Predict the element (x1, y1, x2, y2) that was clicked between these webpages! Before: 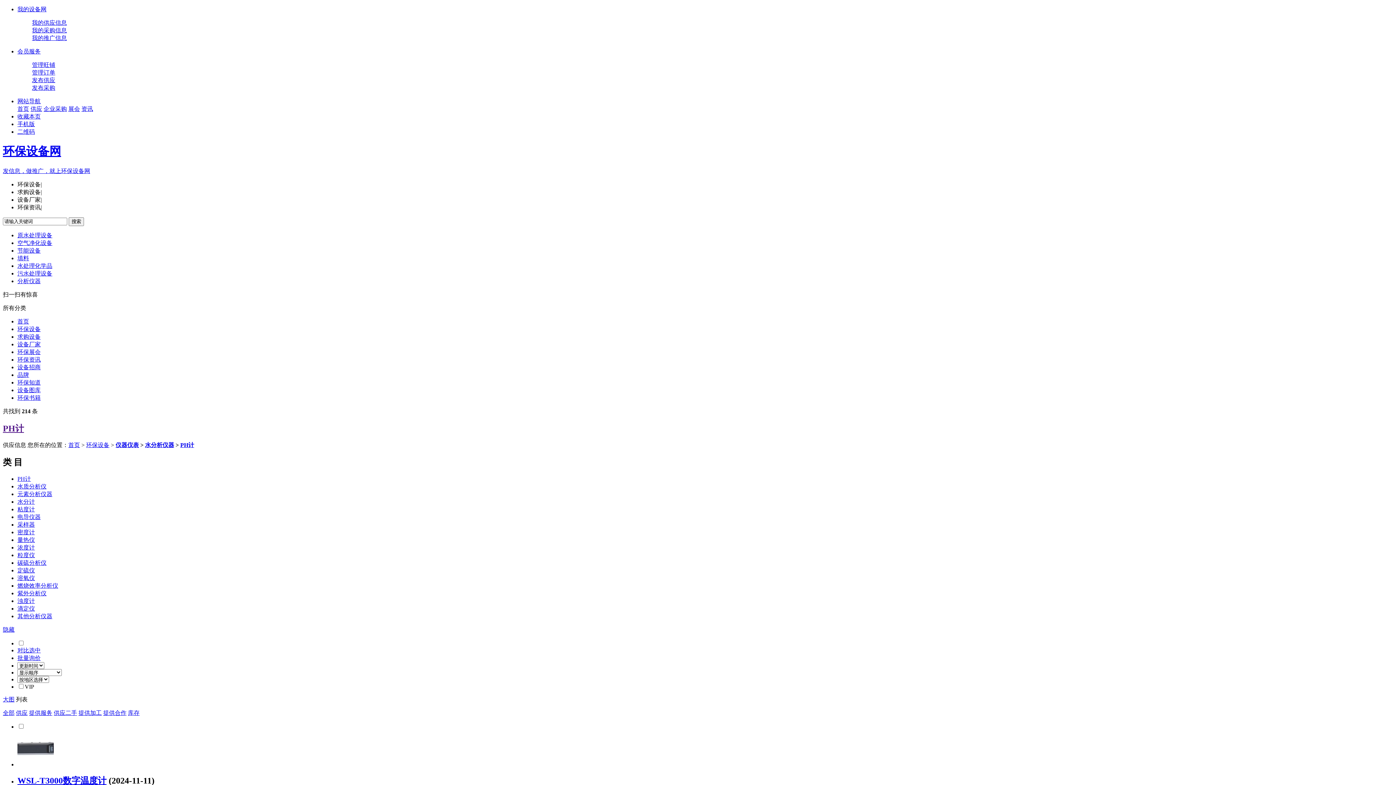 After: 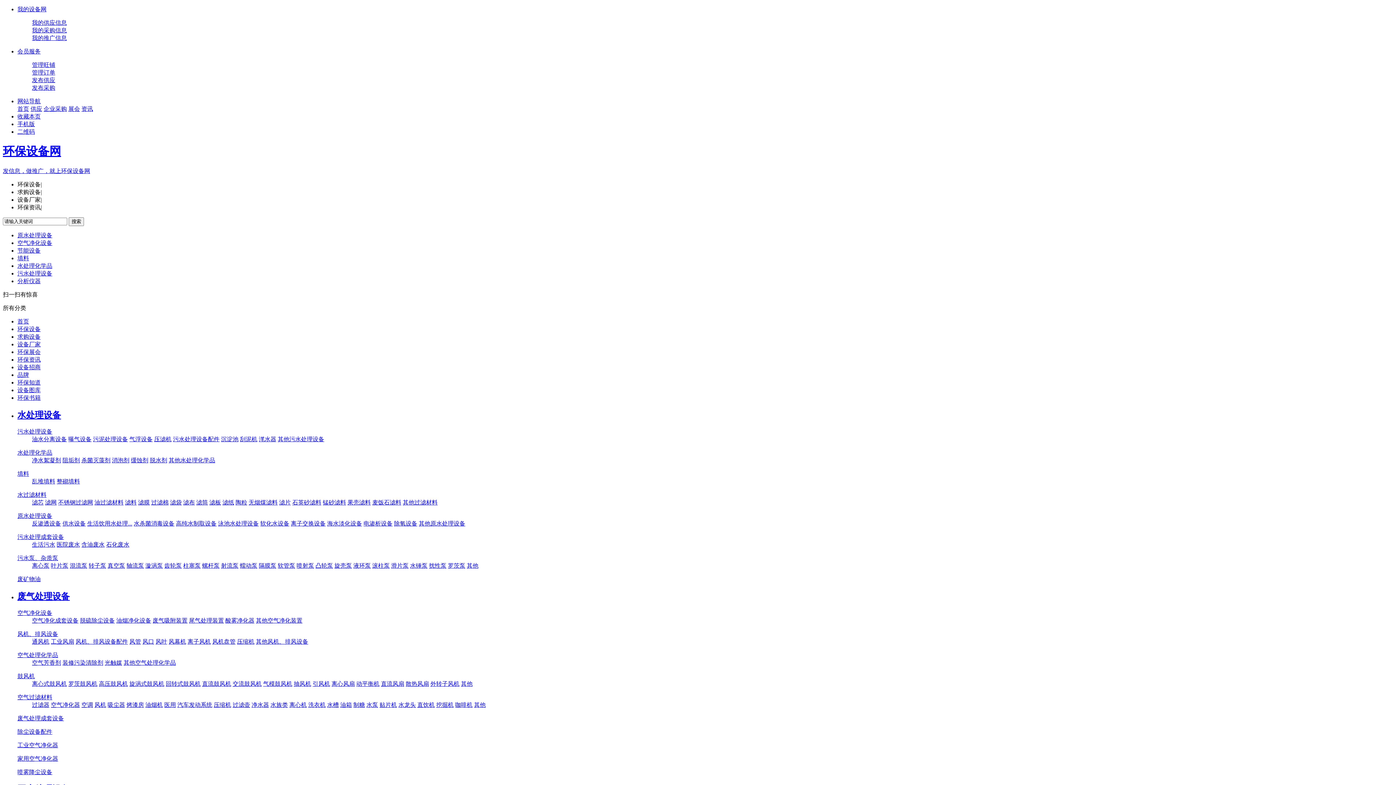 Action: bbox: (17, 318, 29, 324) label: 首页